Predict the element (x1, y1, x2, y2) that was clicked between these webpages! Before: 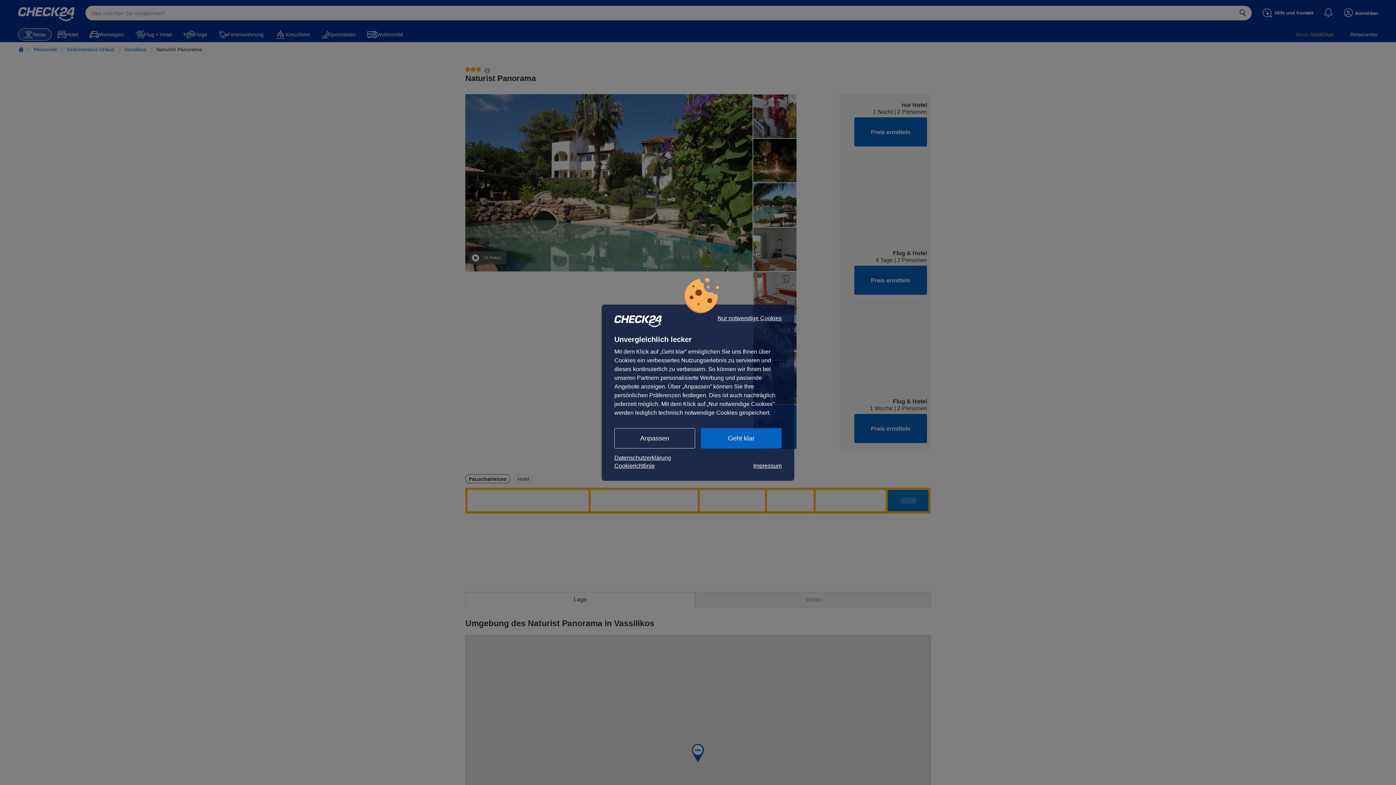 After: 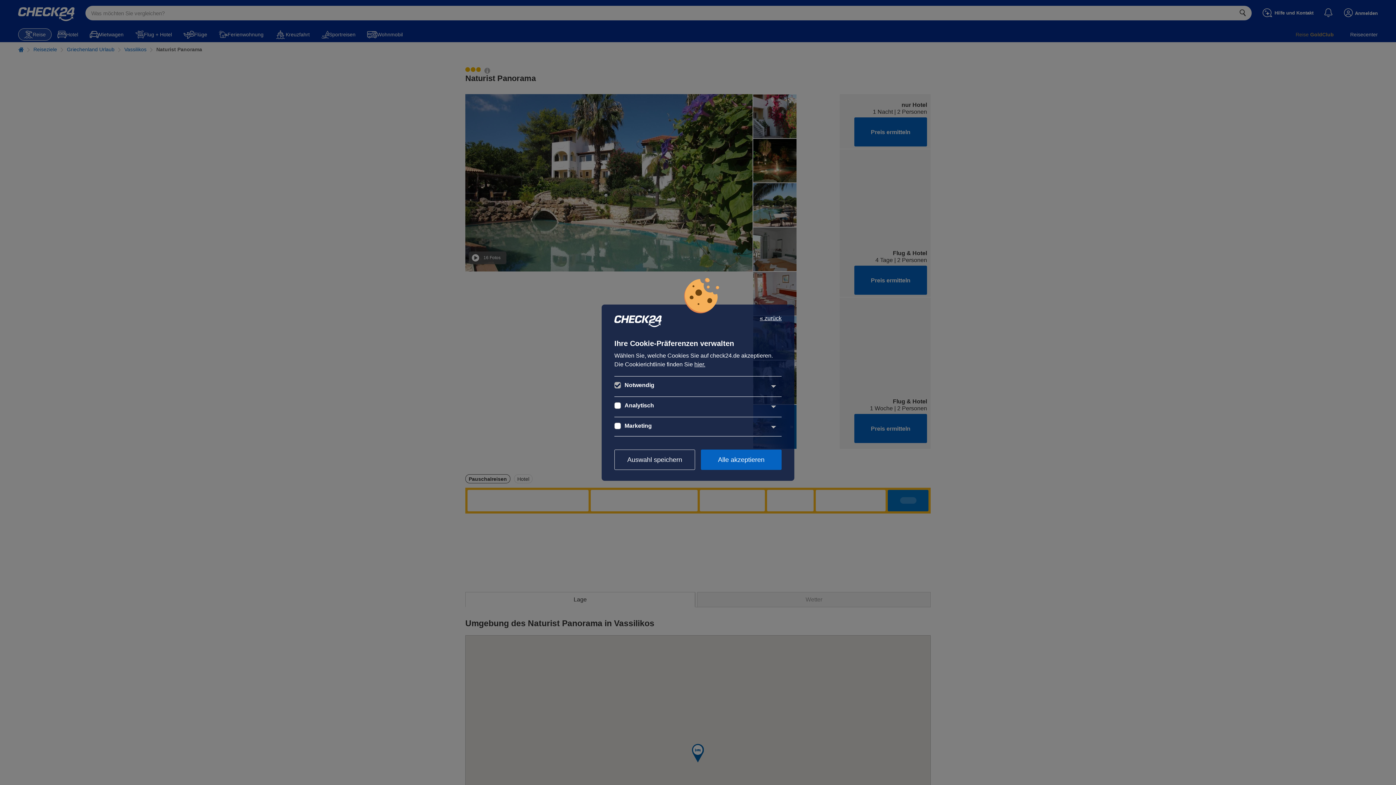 Action: label: Anpassen bbox: (614, 428, 695, 448)